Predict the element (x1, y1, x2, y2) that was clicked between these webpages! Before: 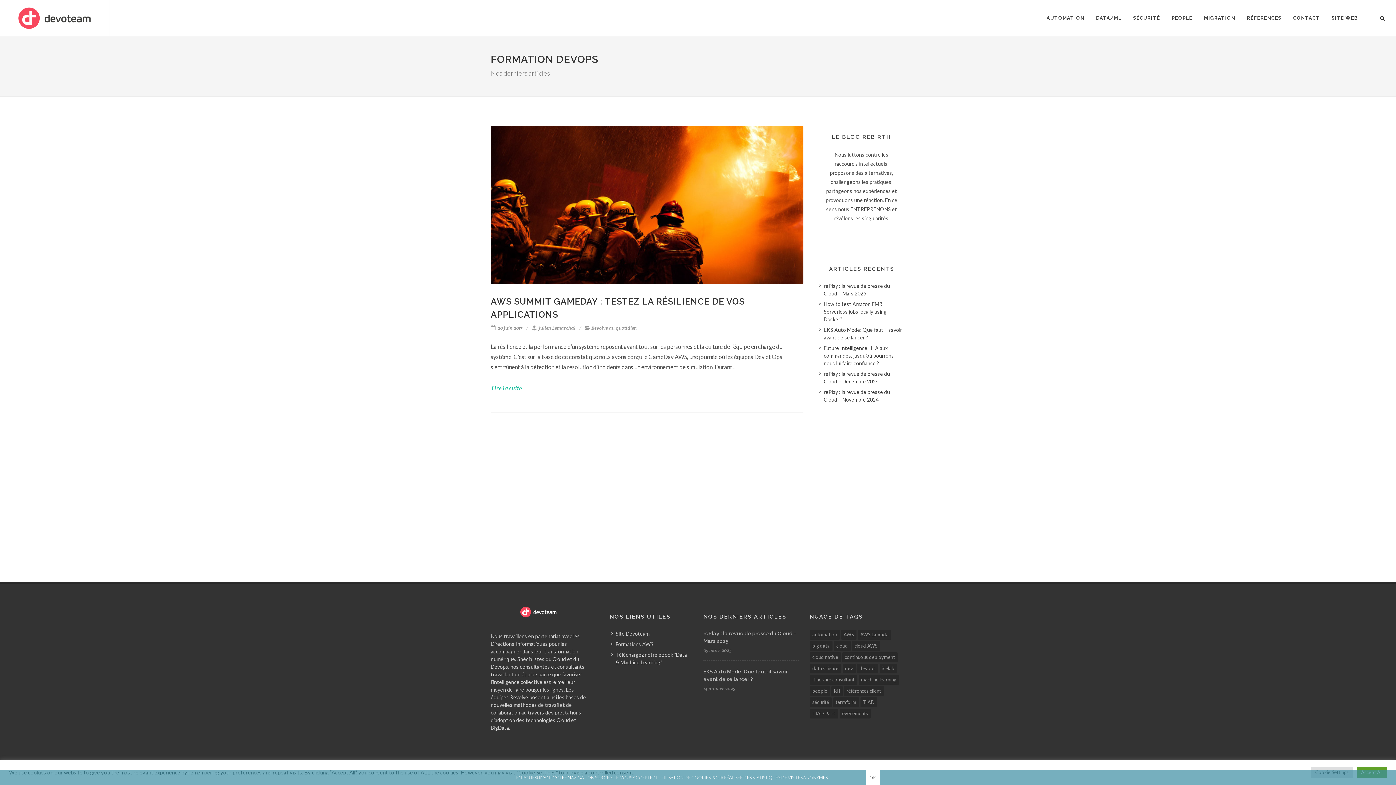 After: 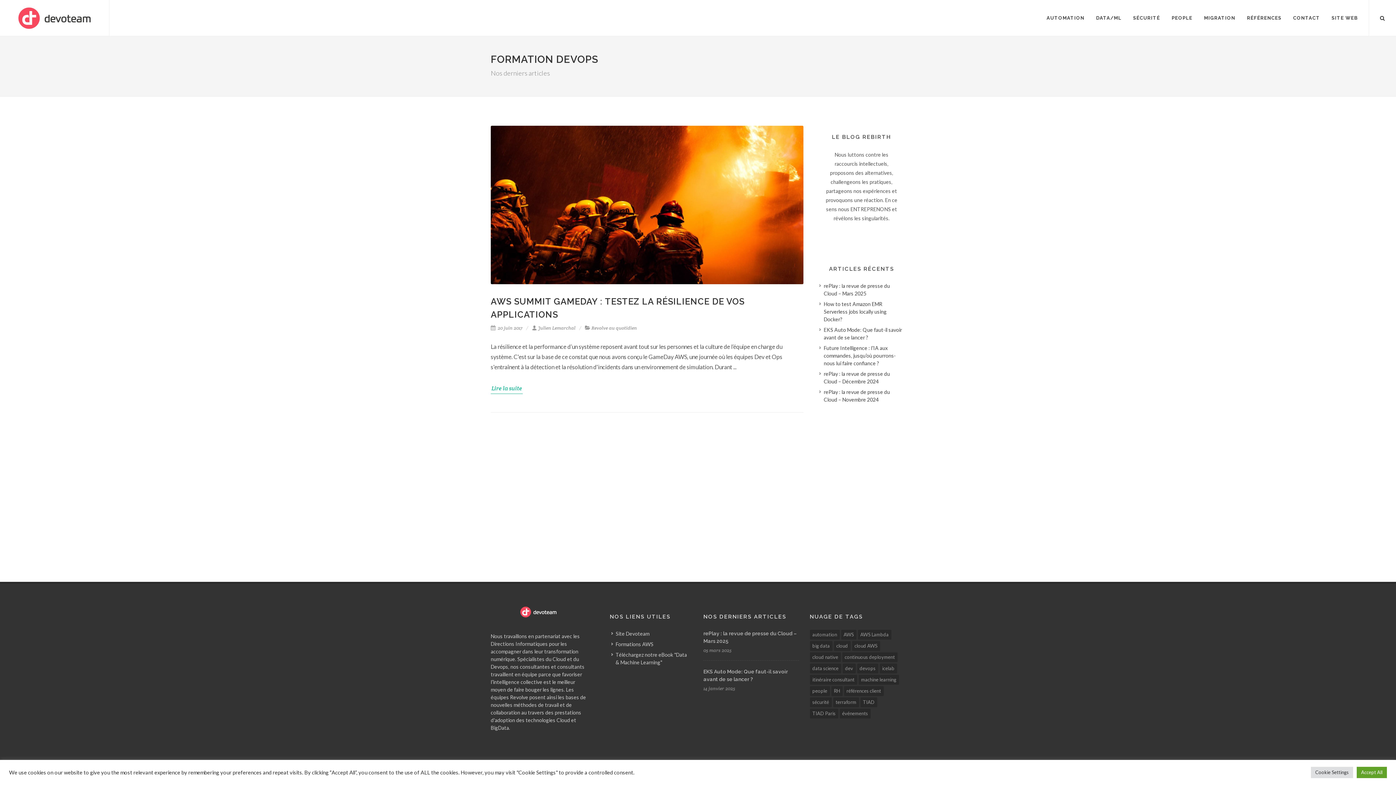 Action: bbox: (865, 770, 880, 785) label: OK